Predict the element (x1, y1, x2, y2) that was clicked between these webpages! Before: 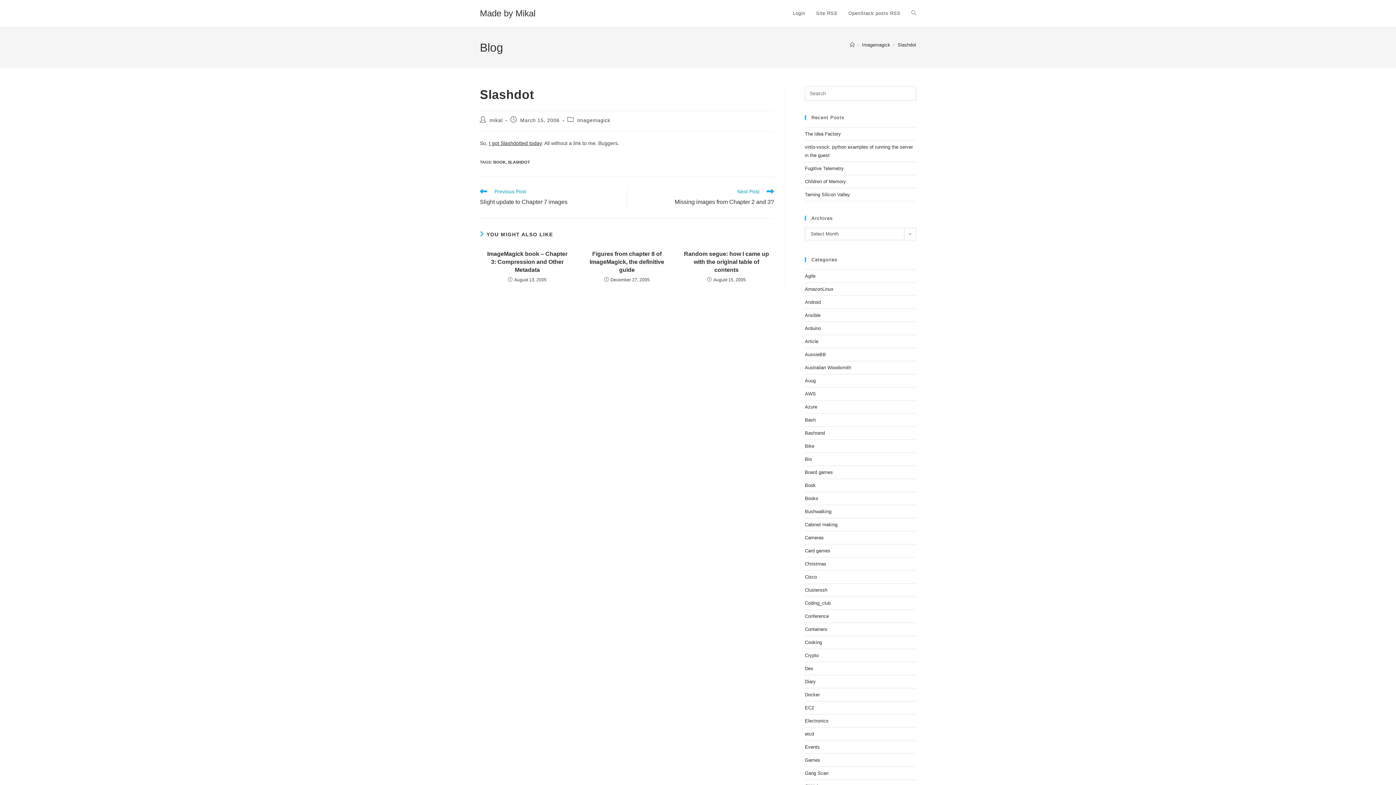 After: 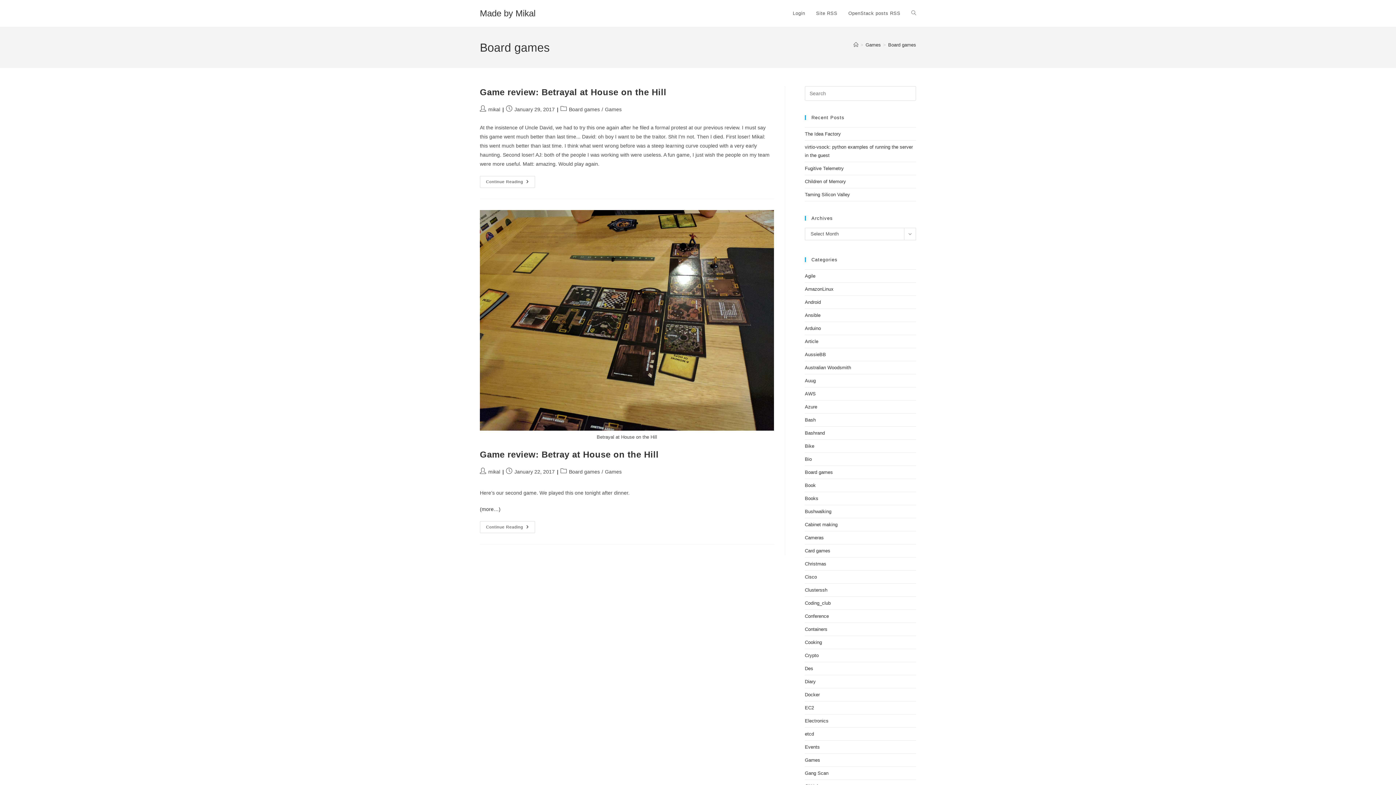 Action: bbox: (805, 469, 833, 475) label: Board games